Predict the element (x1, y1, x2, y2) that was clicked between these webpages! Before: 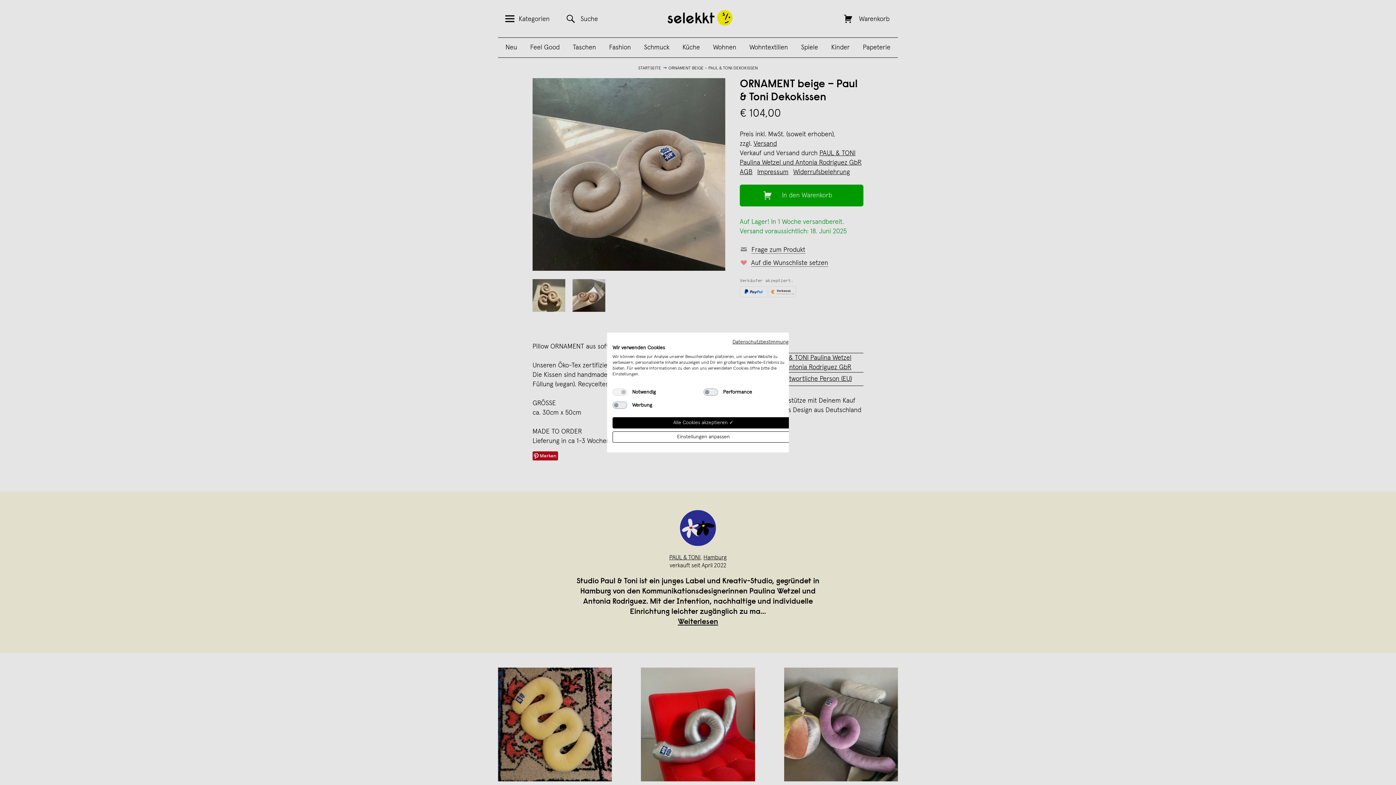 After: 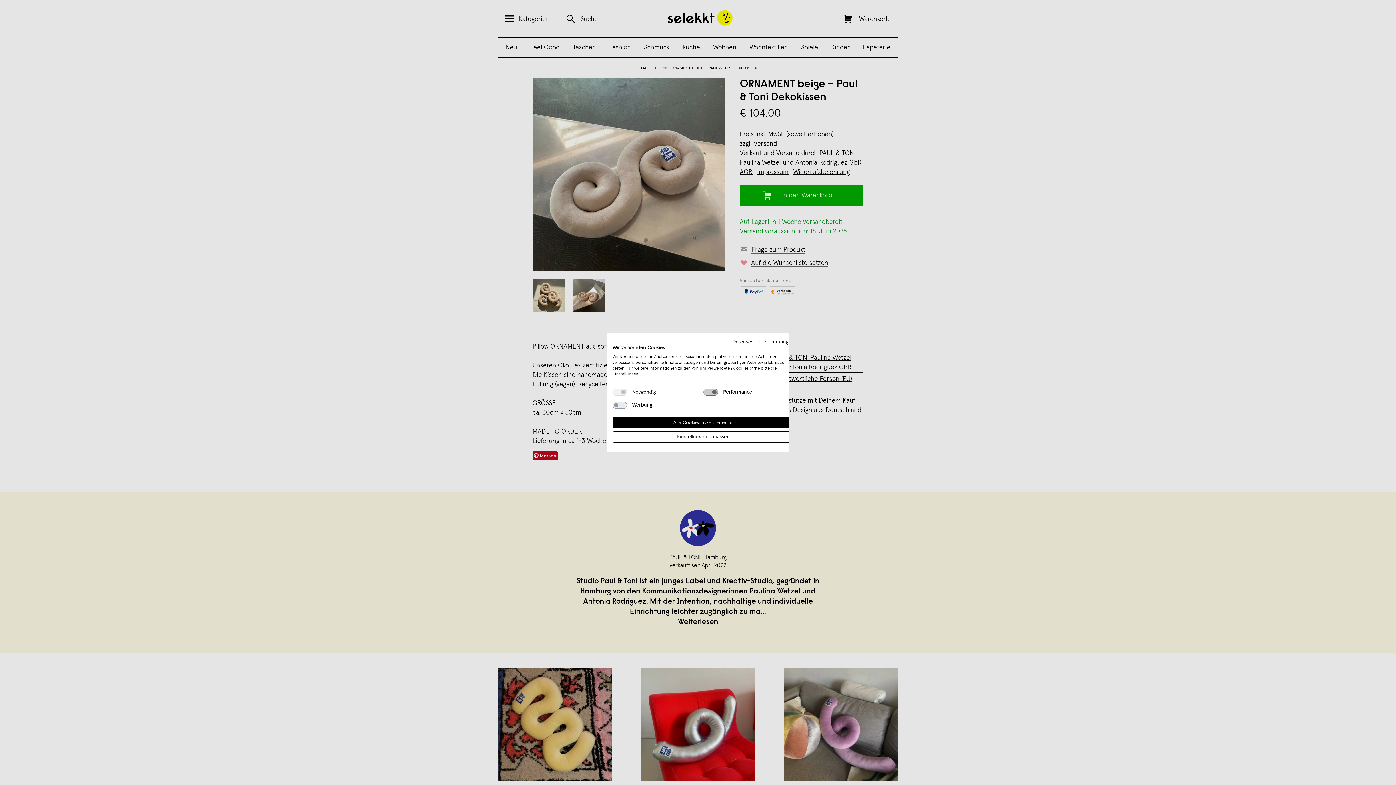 Action: label: Performance bbox: (703, 388, 718, 396)